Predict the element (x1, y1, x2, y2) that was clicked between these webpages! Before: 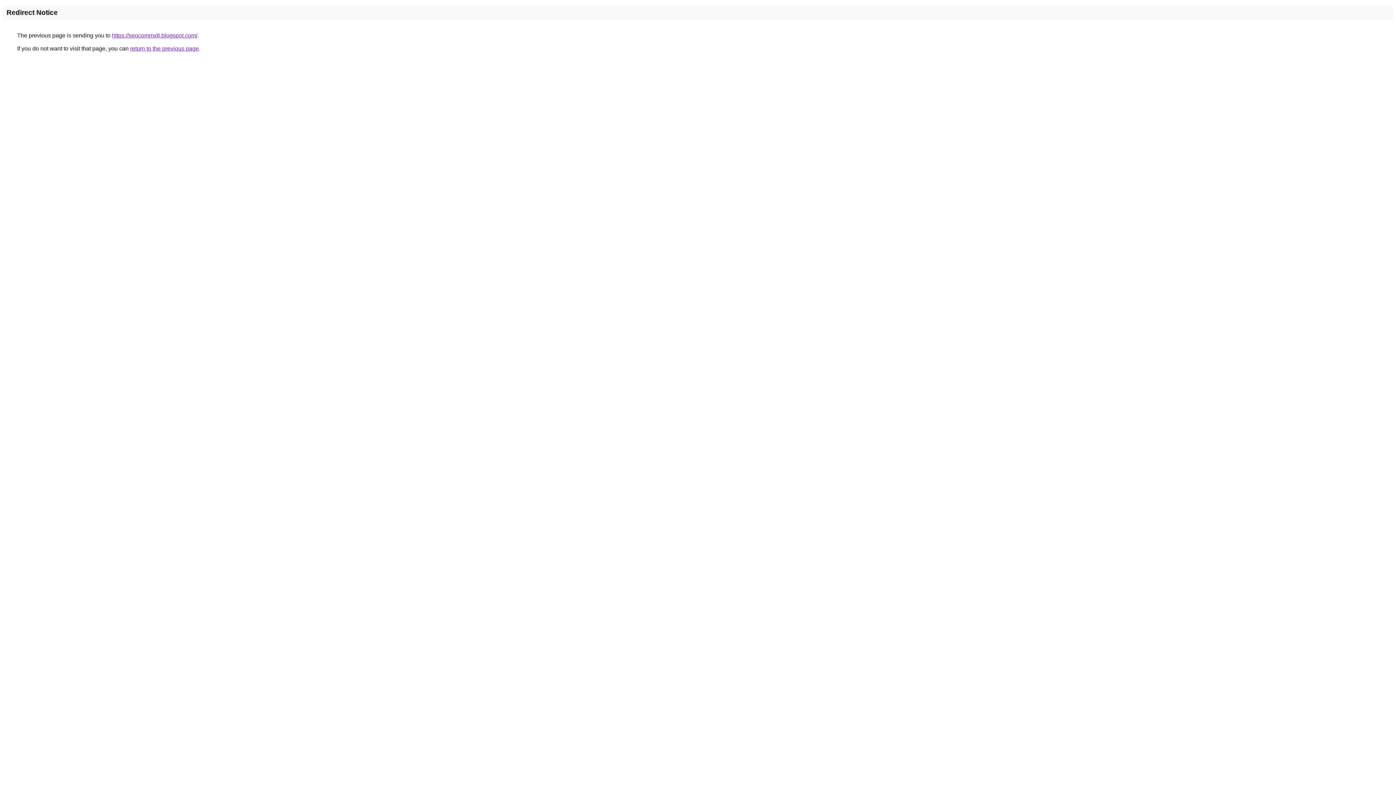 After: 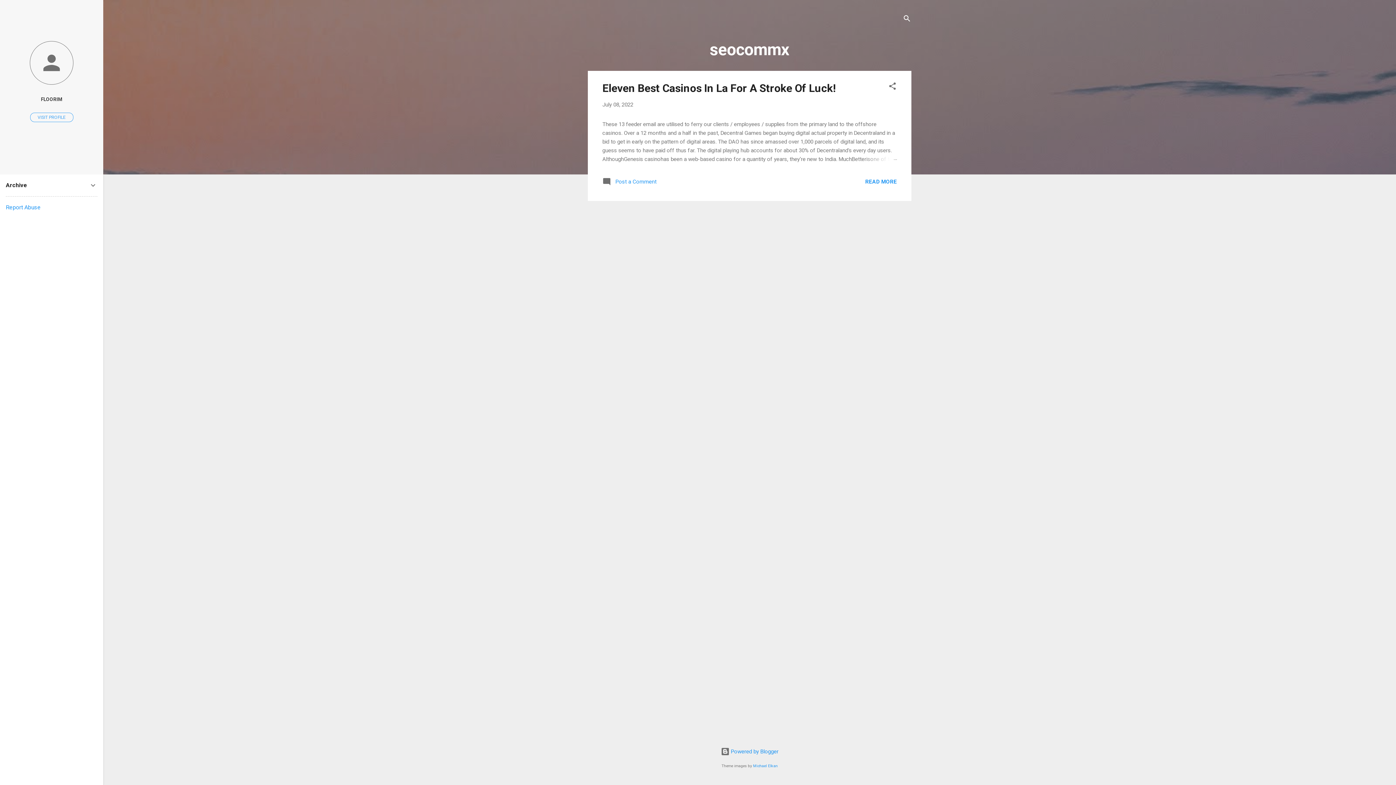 Action: bbox: (112, 32, 197, 38) label: https://seocommx8.blogspot.com/